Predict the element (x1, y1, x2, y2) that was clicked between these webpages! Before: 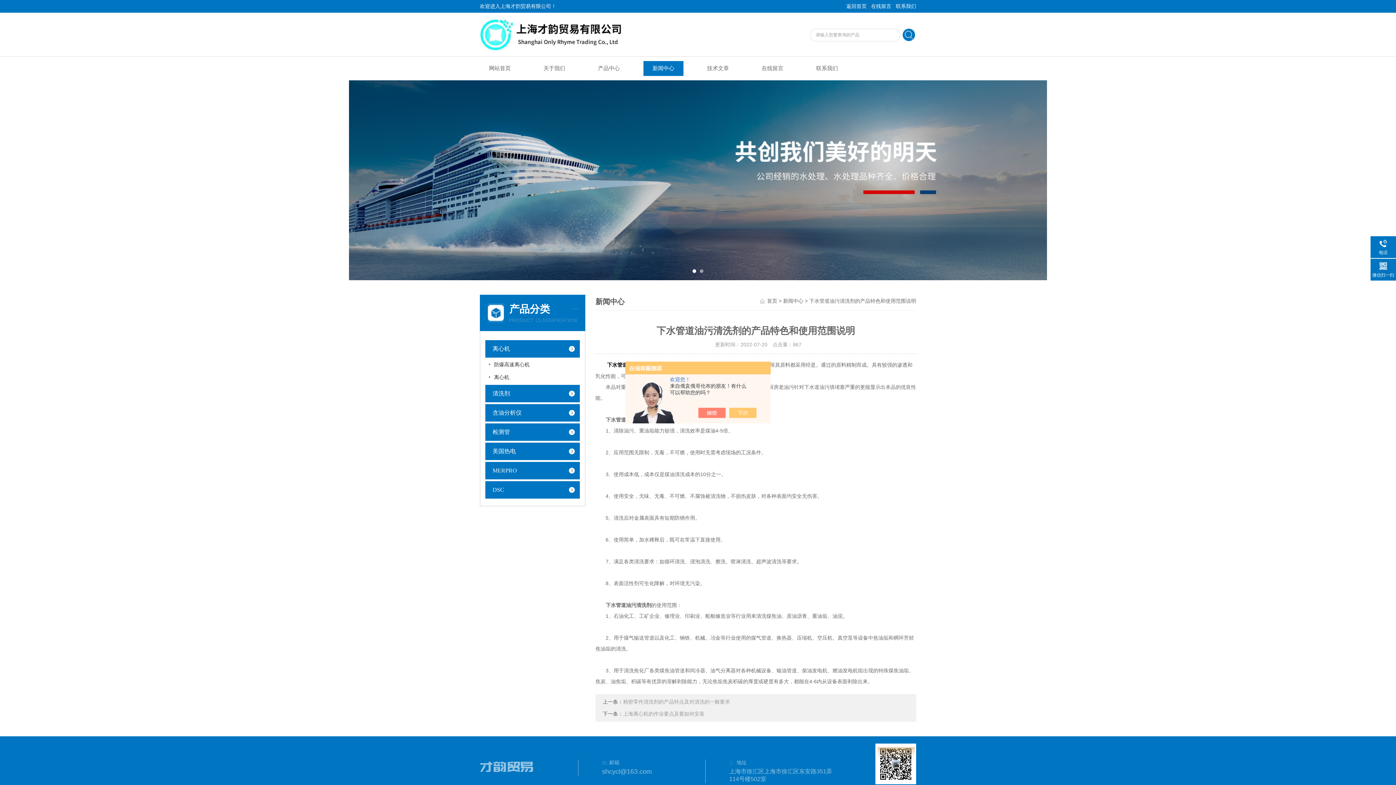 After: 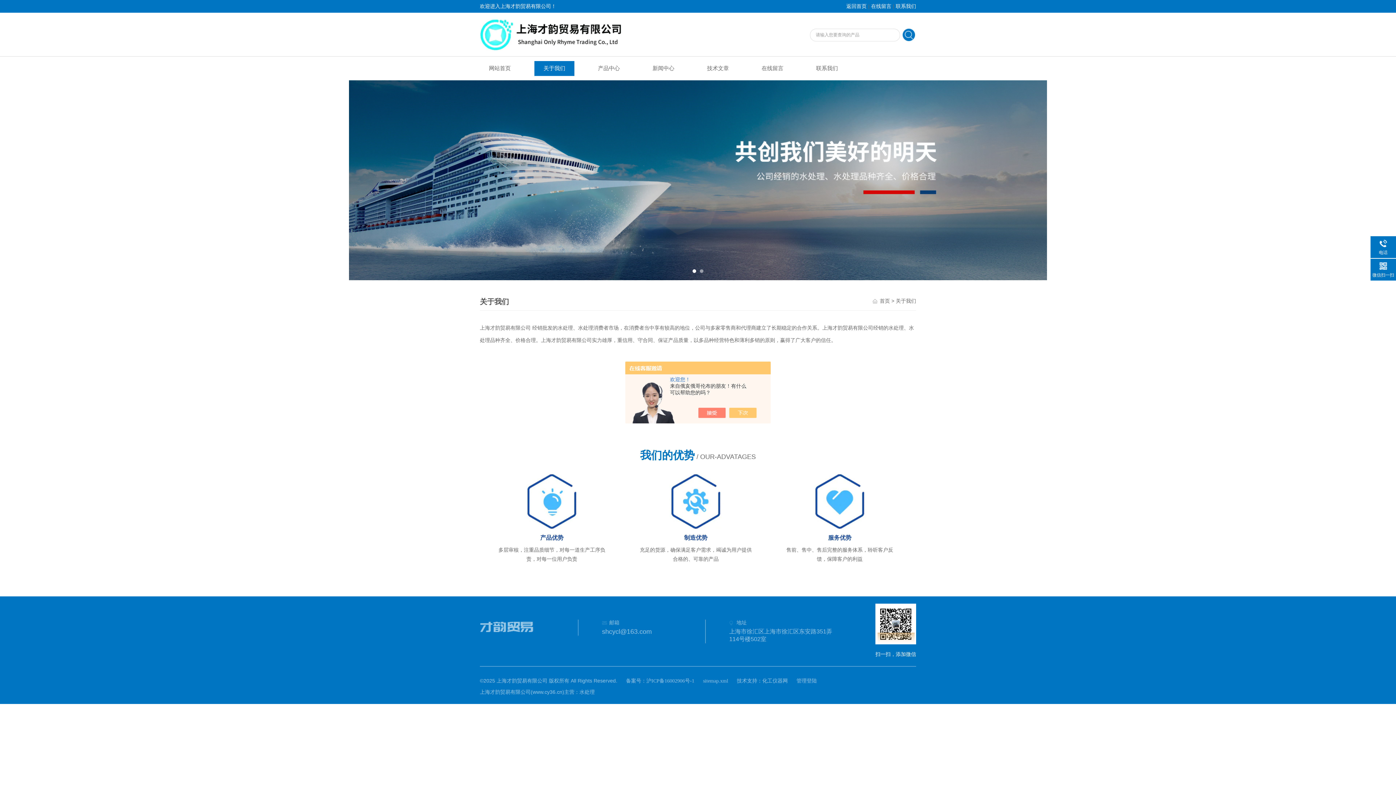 Action: label: 关于我们 bbox: (534, 61, 574, 76)